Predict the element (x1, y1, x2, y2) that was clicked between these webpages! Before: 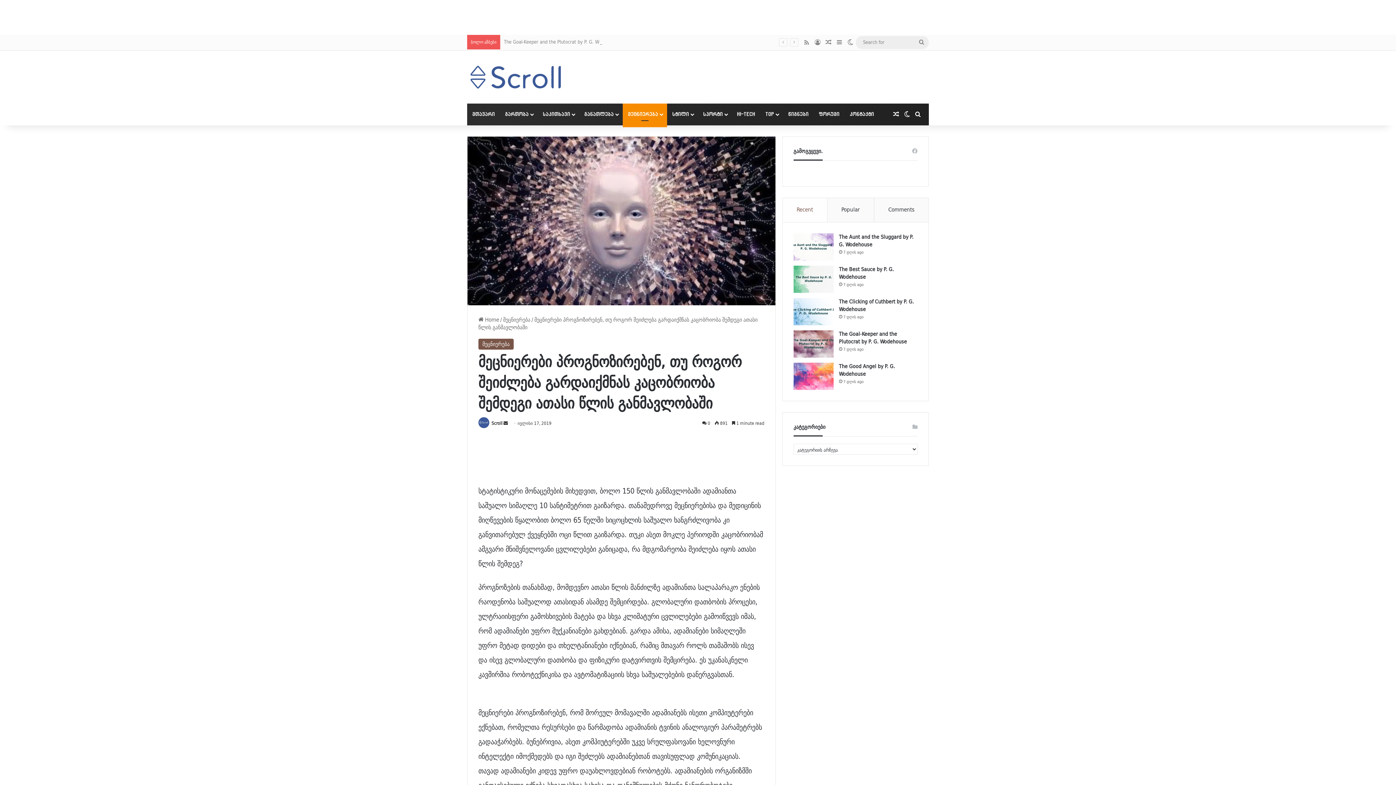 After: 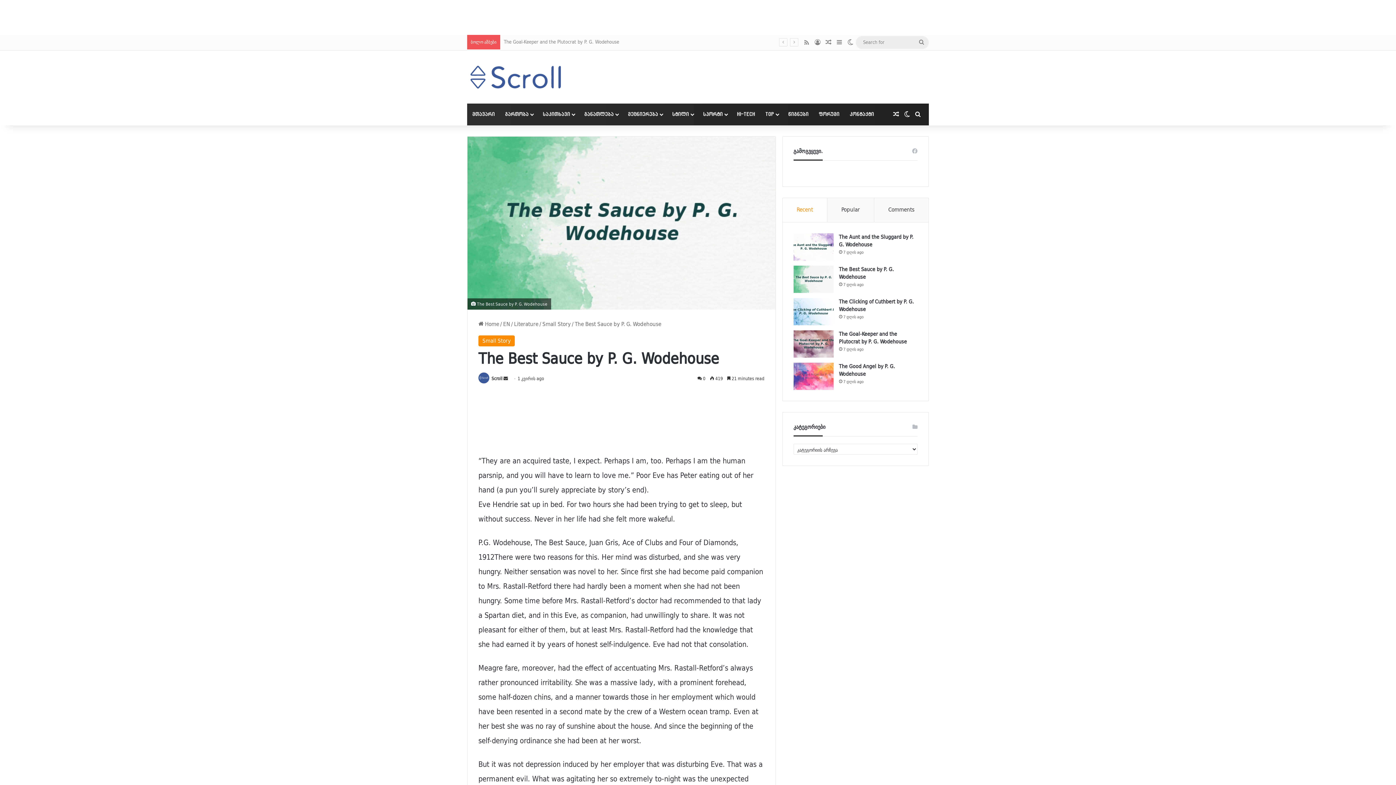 Action: bbox: (839, 265, 894, 281) label: The Best Sauce by P. G. Wodehouse